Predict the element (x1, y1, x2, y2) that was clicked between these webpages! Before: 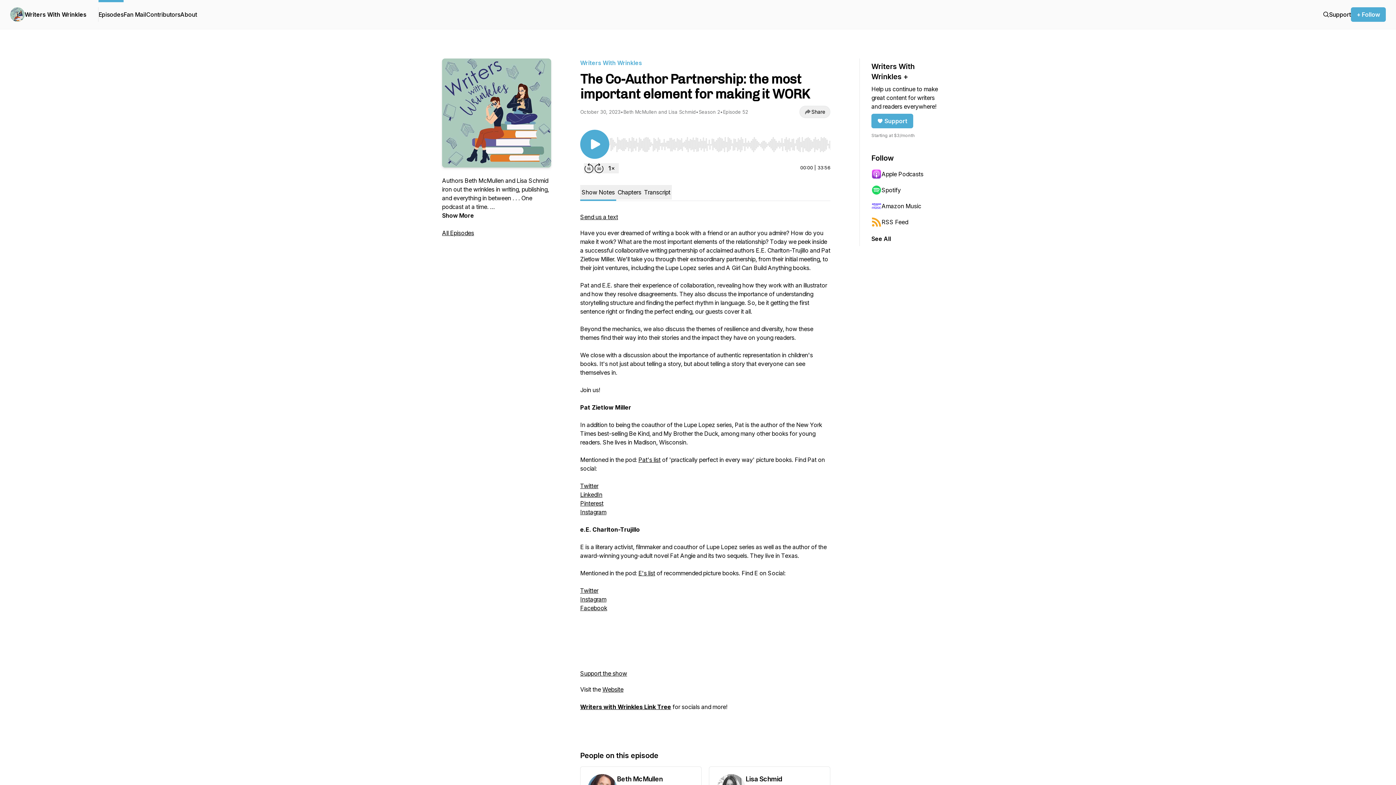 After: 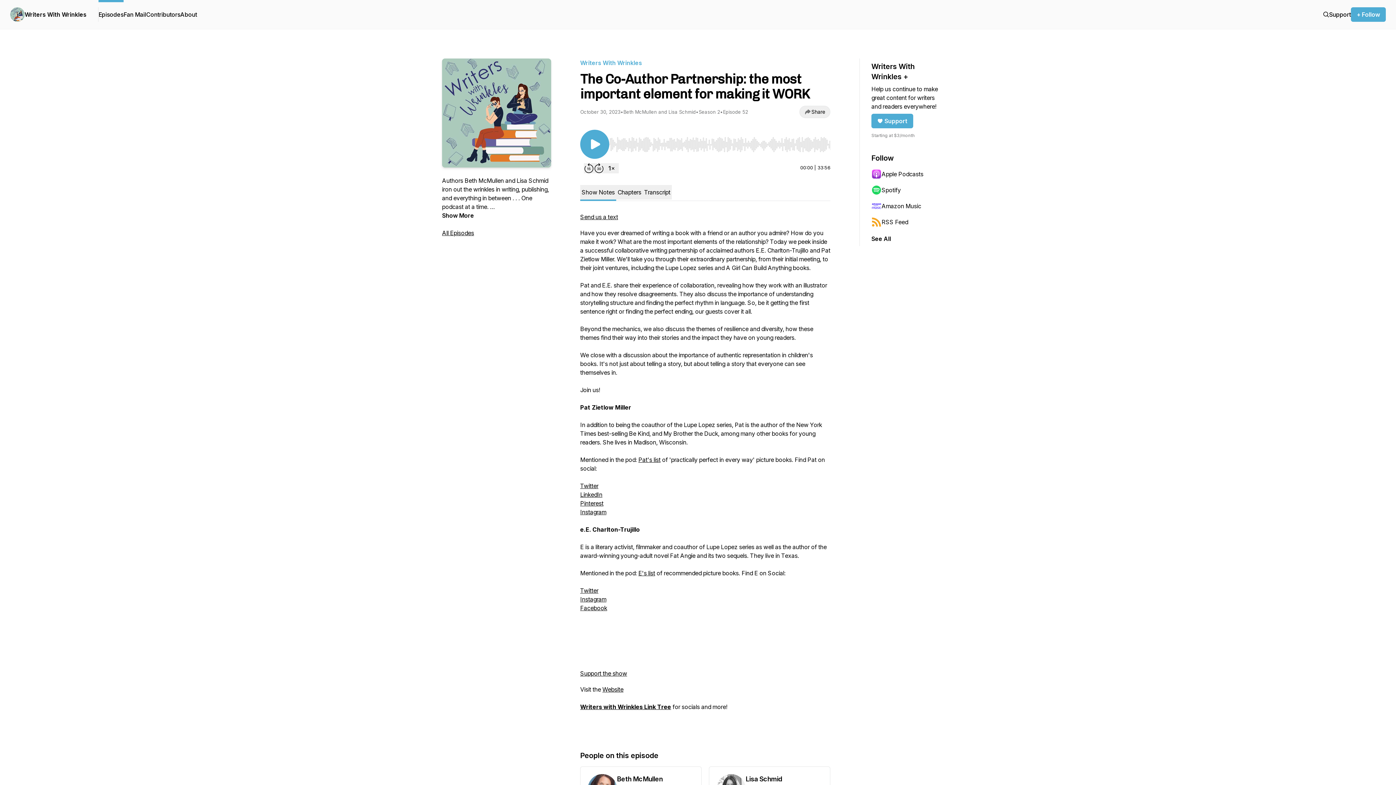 Action: bbox: (871, 166, 942, 182) label: Apple Podcasts